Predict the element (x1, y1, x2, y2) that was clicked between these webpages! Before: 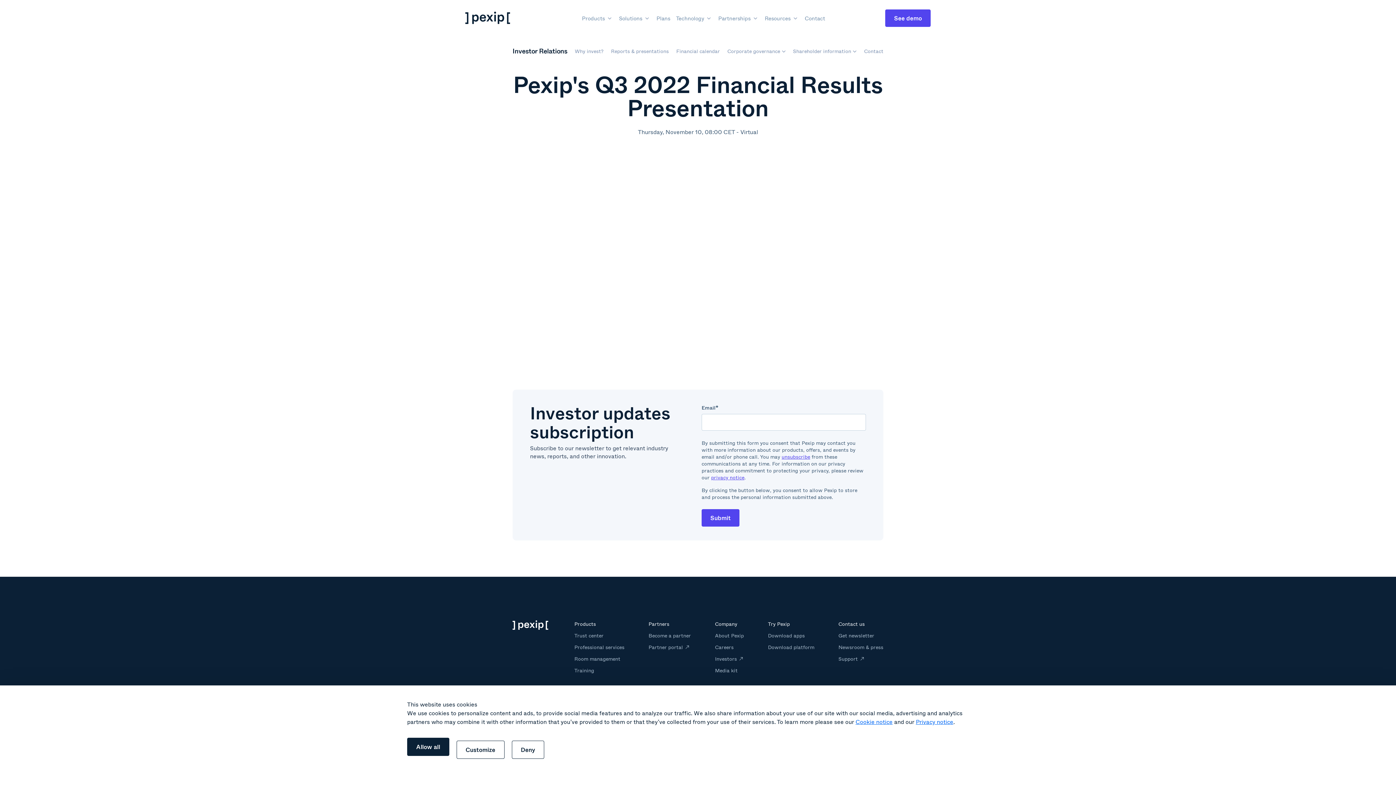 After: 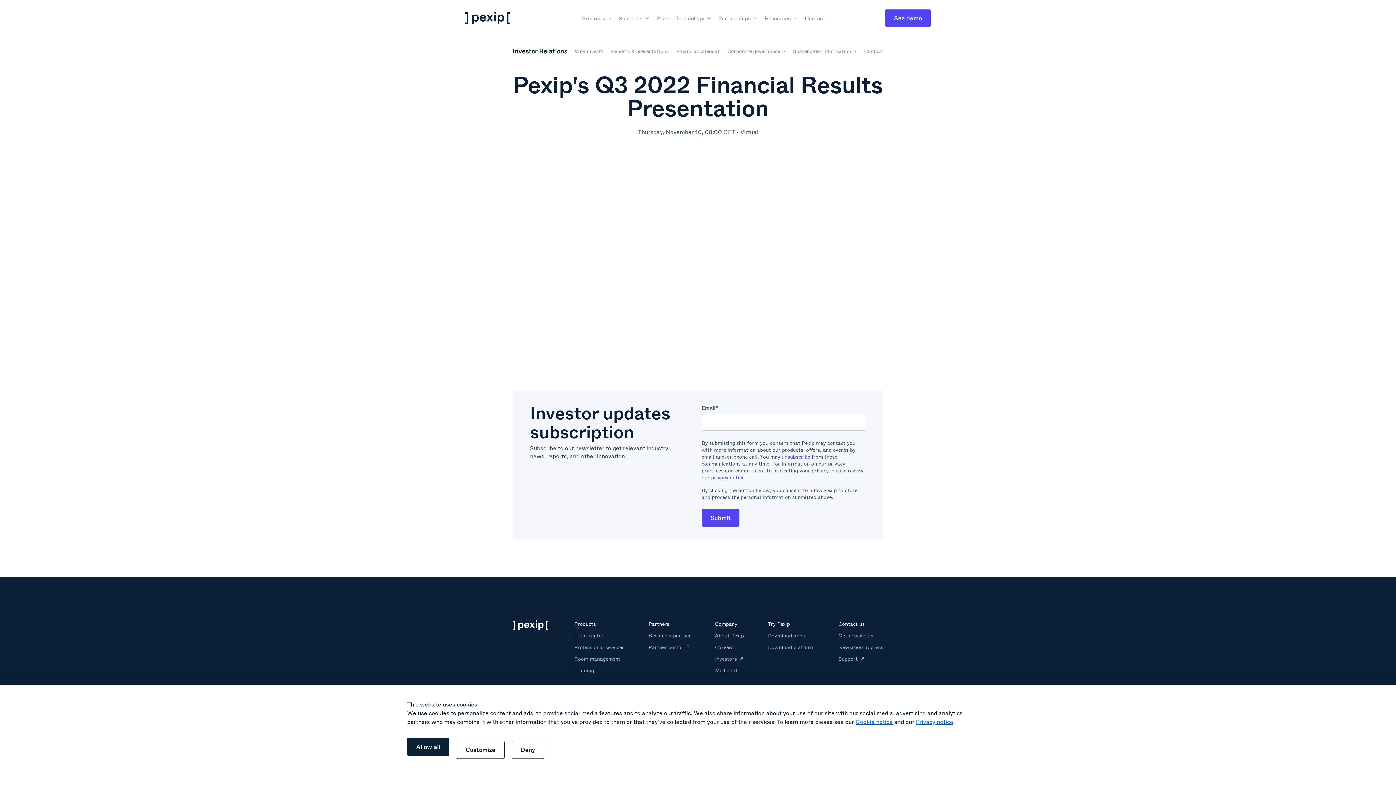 Action: label: Products bbox: (574, 620, 596, 628)